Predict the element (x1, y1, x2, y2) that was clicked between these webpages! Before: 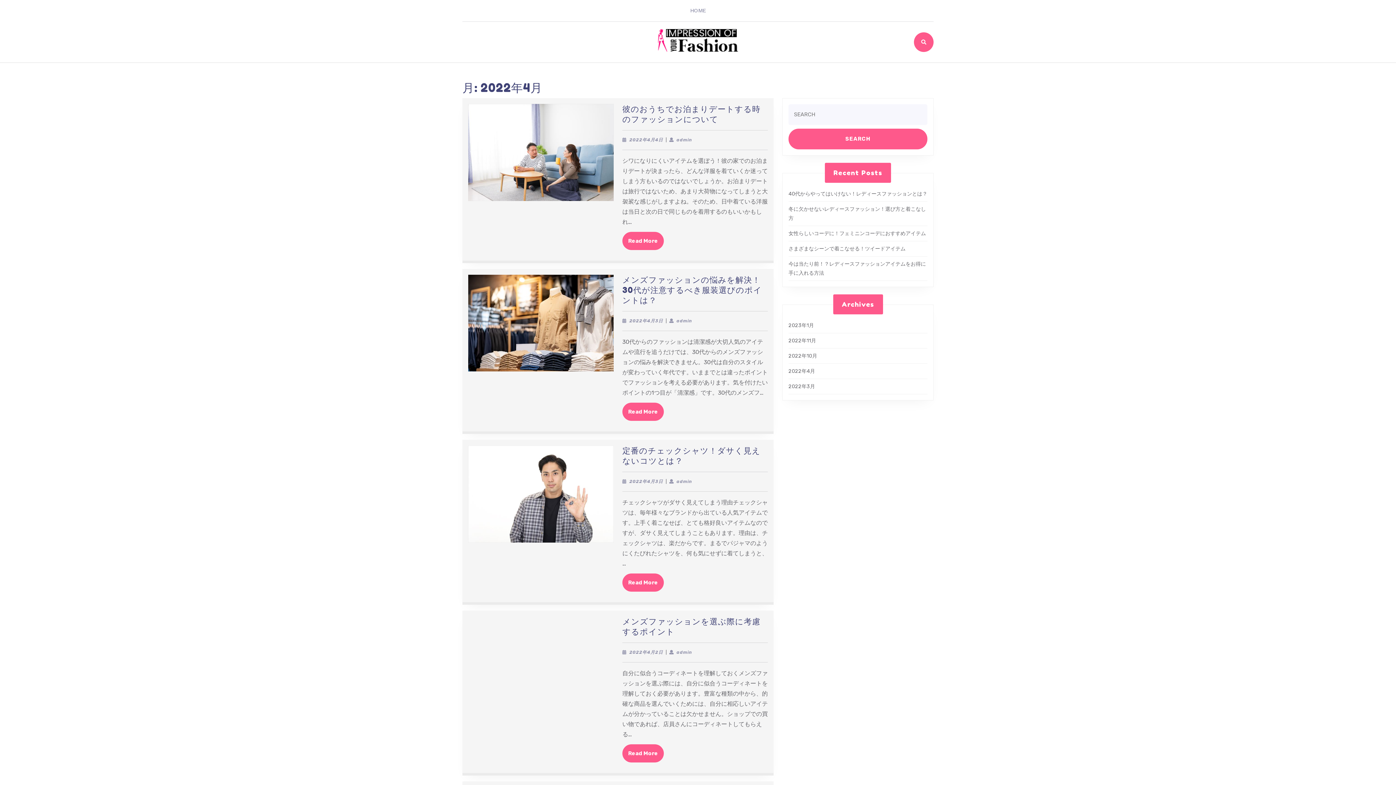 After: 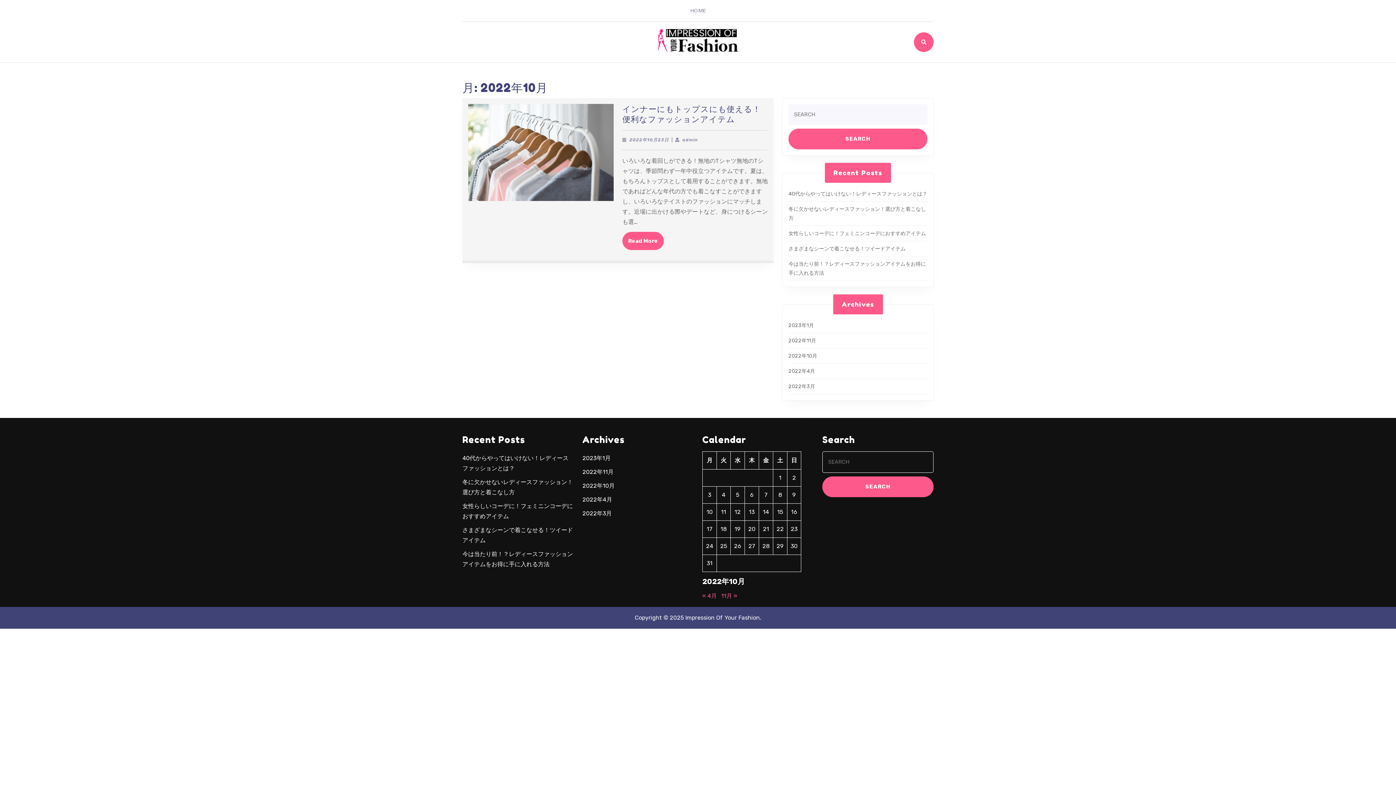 Action: bbox: (788, 353, 817, 359) label: 2022年10月